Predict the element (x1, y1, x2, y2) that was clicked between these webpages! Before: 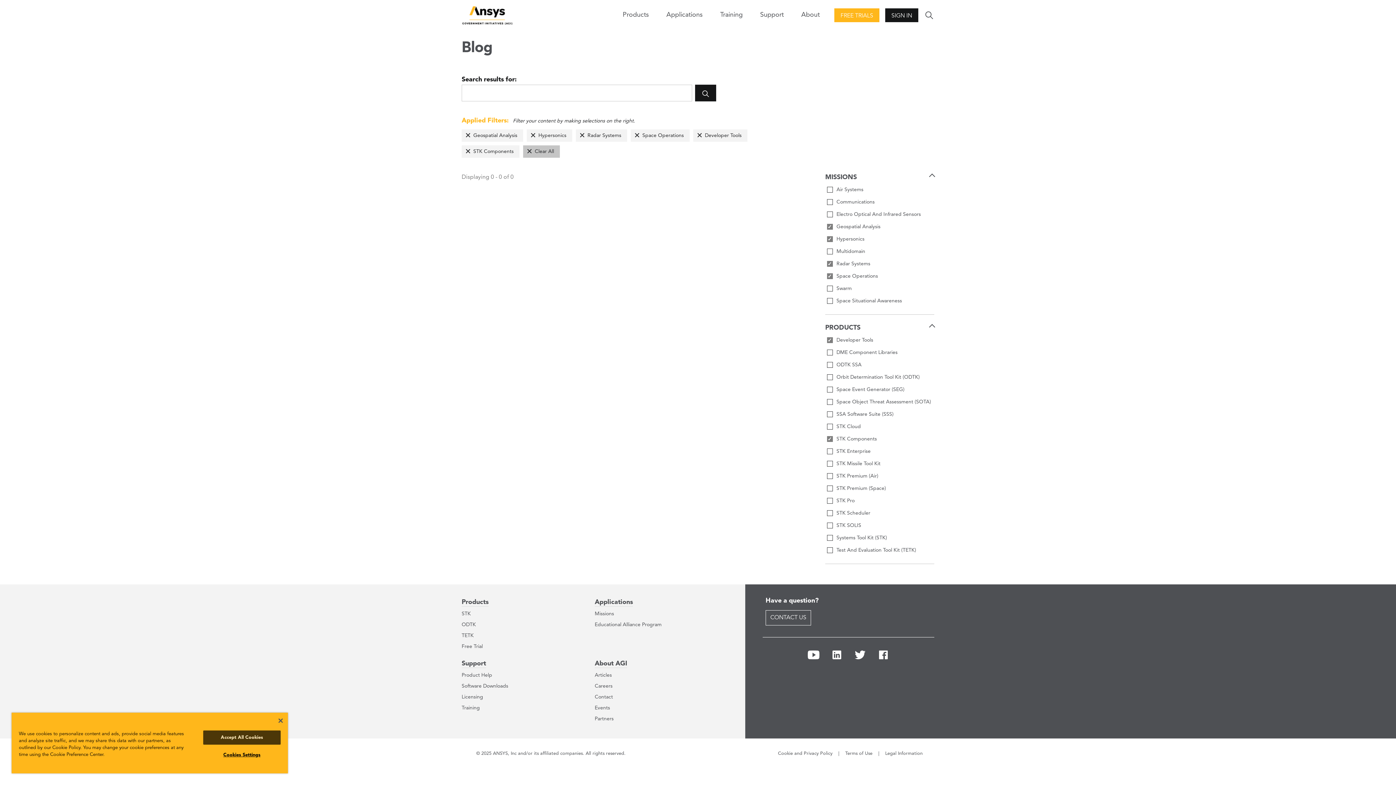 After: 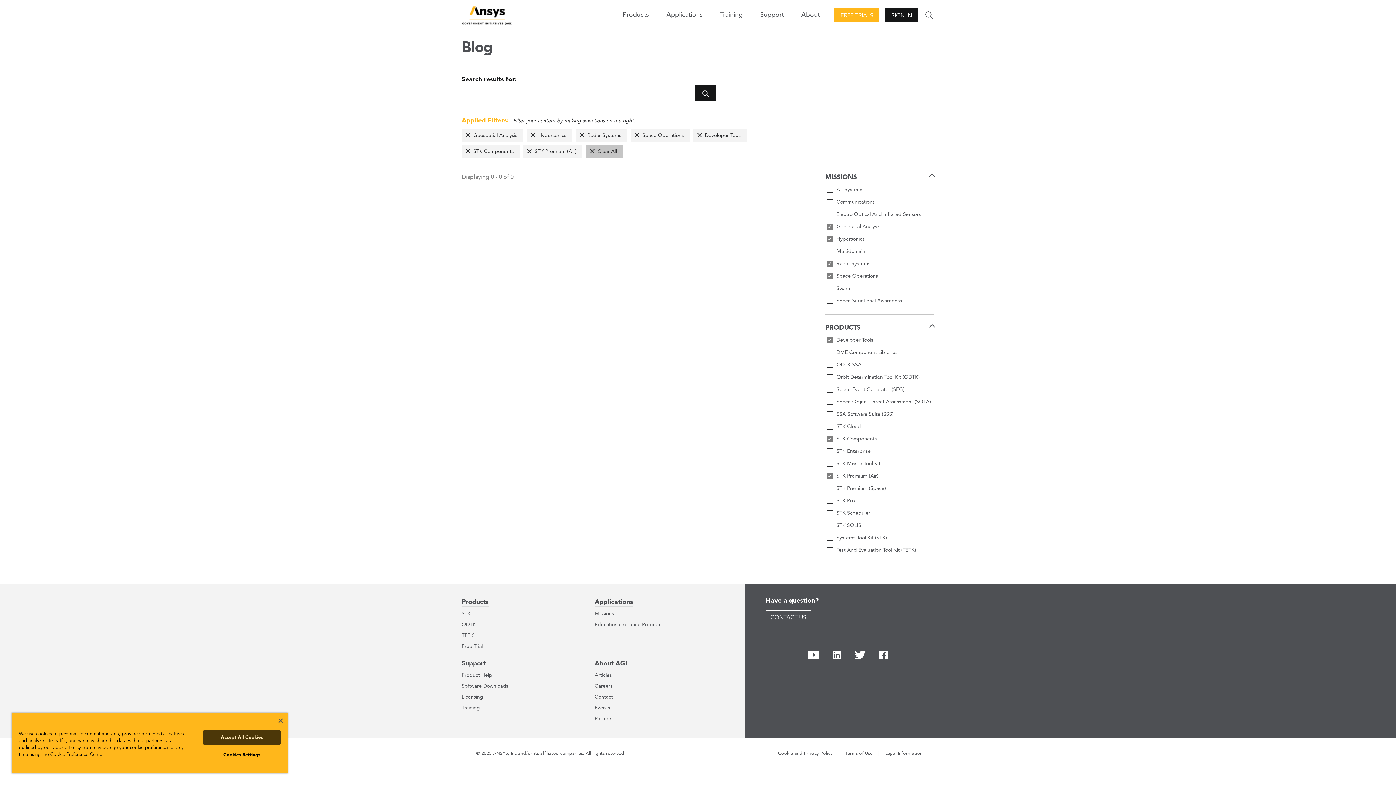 Action: bbox: (825, 471, 934, 481) label: STK Premium (Air)